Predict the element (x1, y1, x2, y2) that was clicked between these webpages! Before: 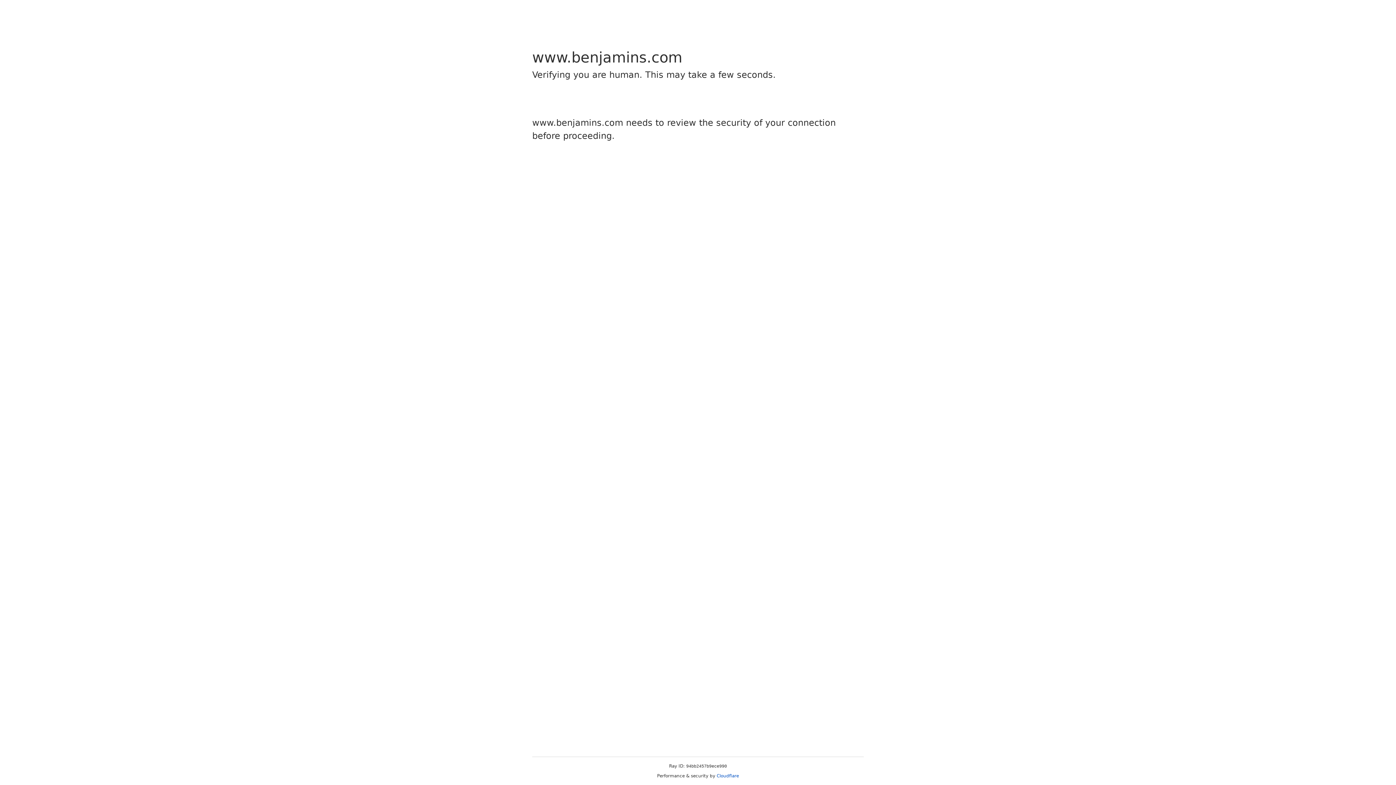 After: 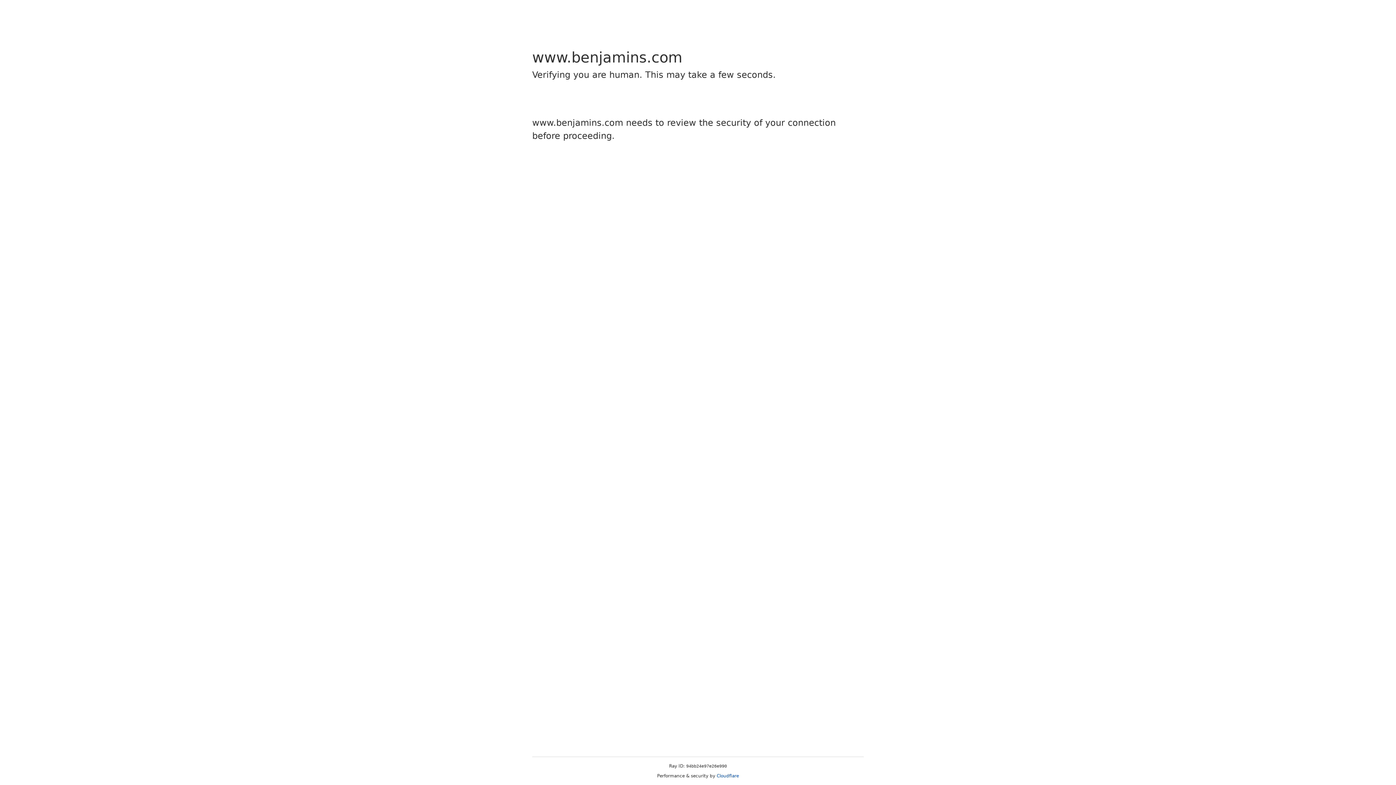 Action: label: Cloudflare bbox: (716, 773, 739, 778)